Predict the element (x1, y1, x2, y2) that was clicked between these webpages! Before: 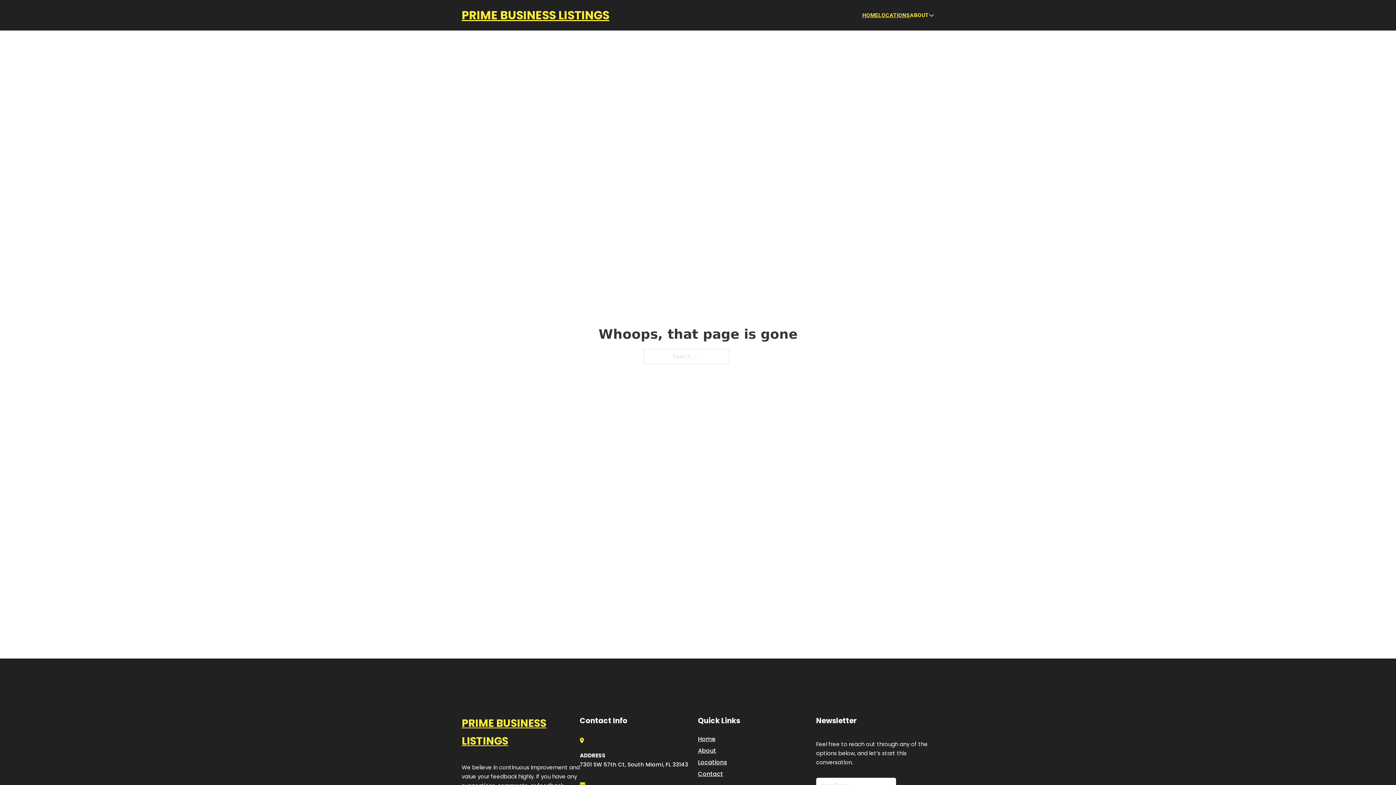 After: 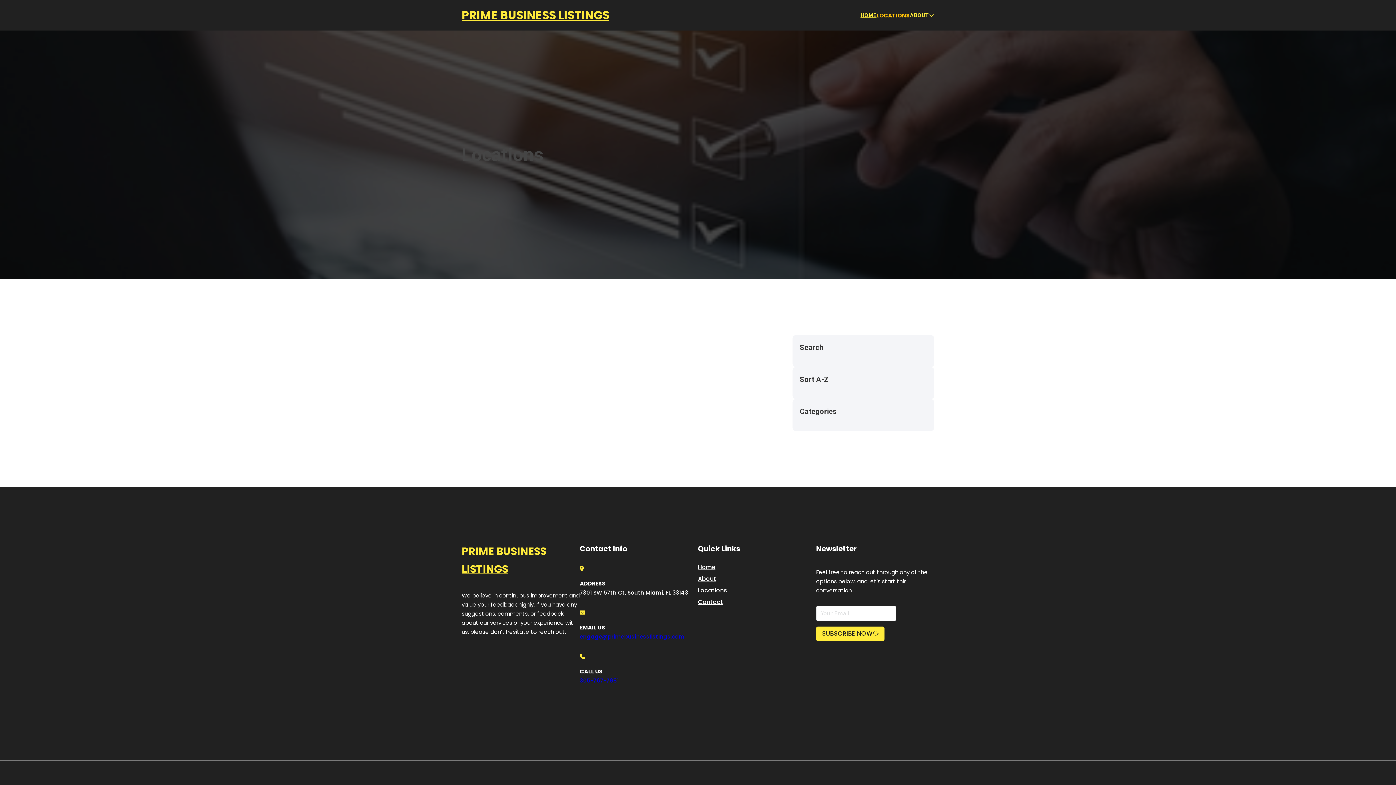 Action: bbox: (878, 10, 910, 19) label: LOCATIONS